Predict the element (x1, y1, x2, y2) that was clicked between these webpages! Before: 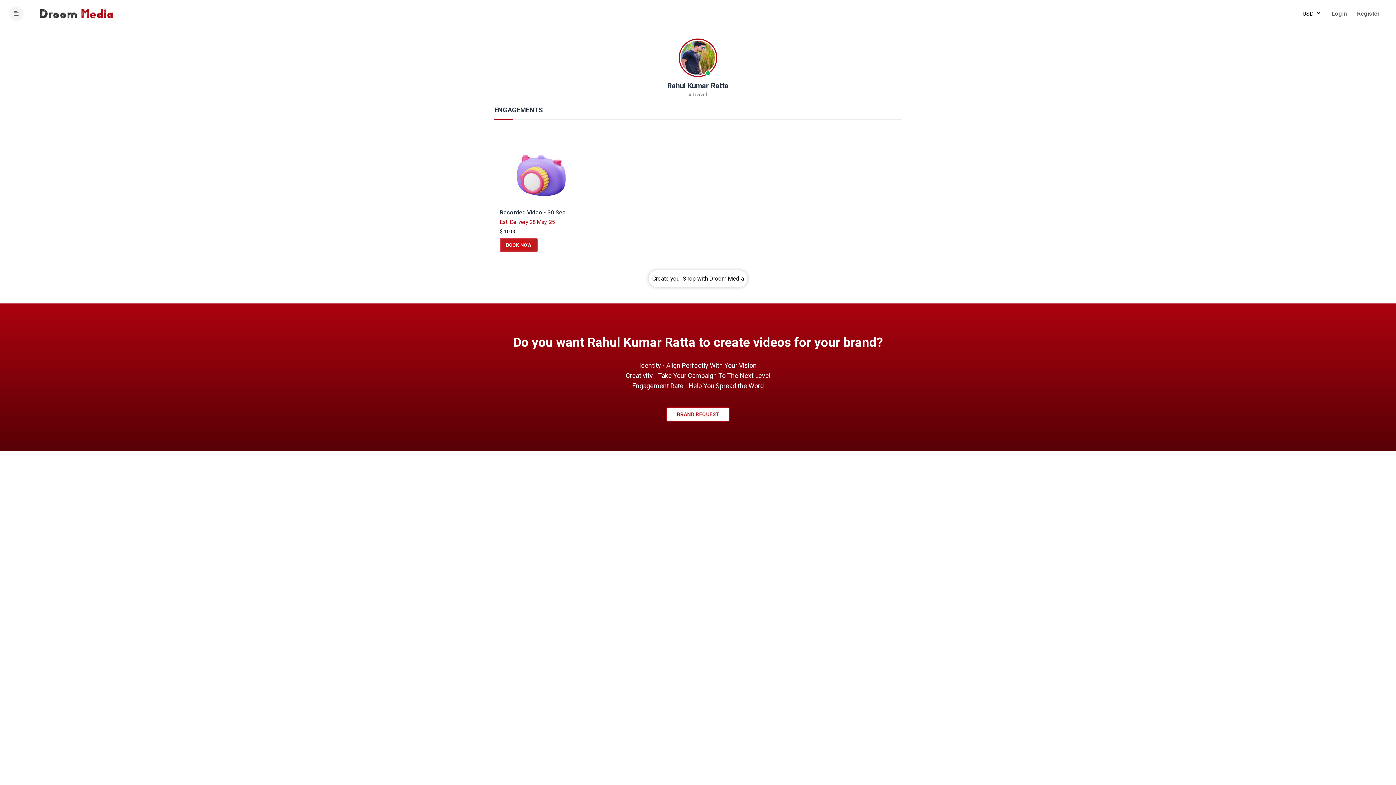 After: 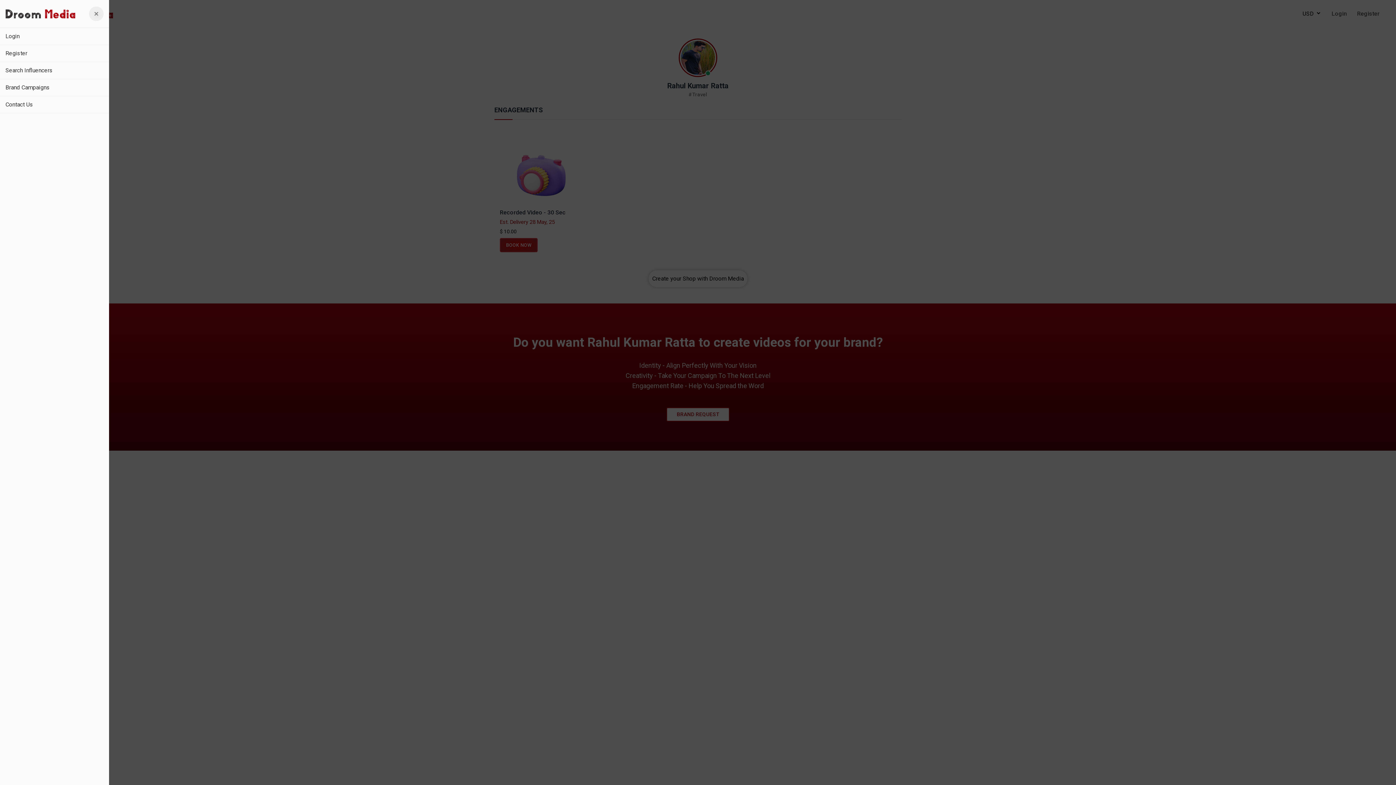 Action: bbox: (9, 6, 23, 21)